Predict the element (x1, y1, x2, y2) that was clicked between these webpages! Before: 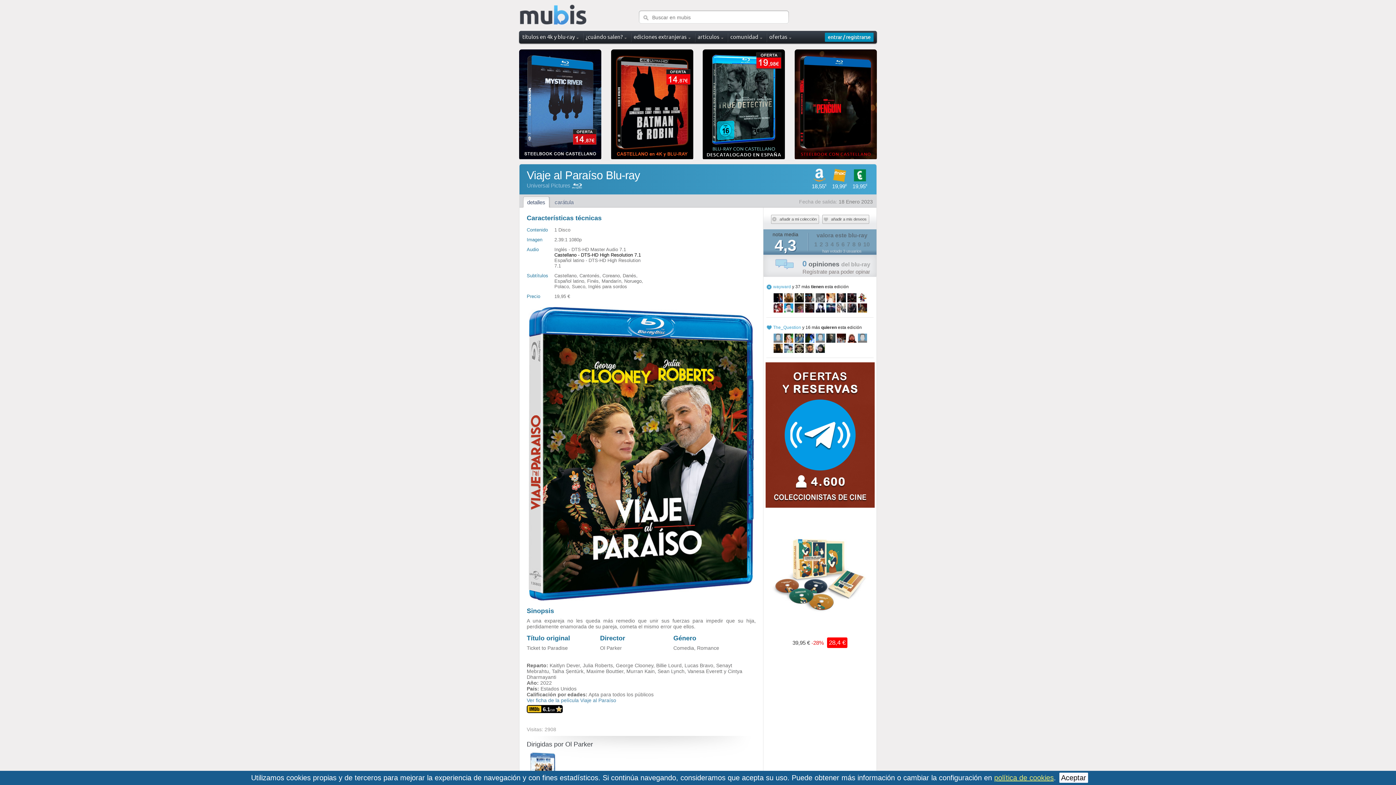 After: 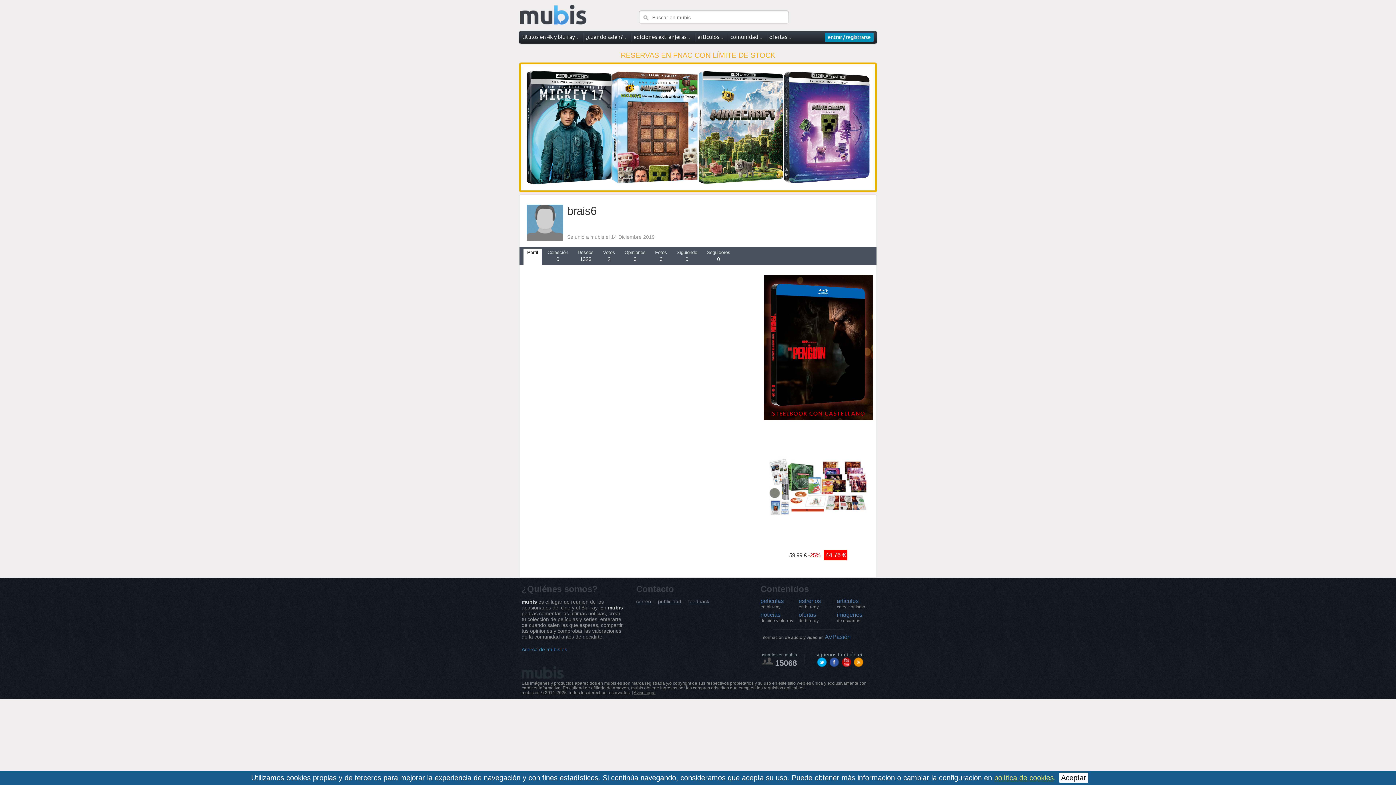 Action: bbox: (815, 338, 825, 344)